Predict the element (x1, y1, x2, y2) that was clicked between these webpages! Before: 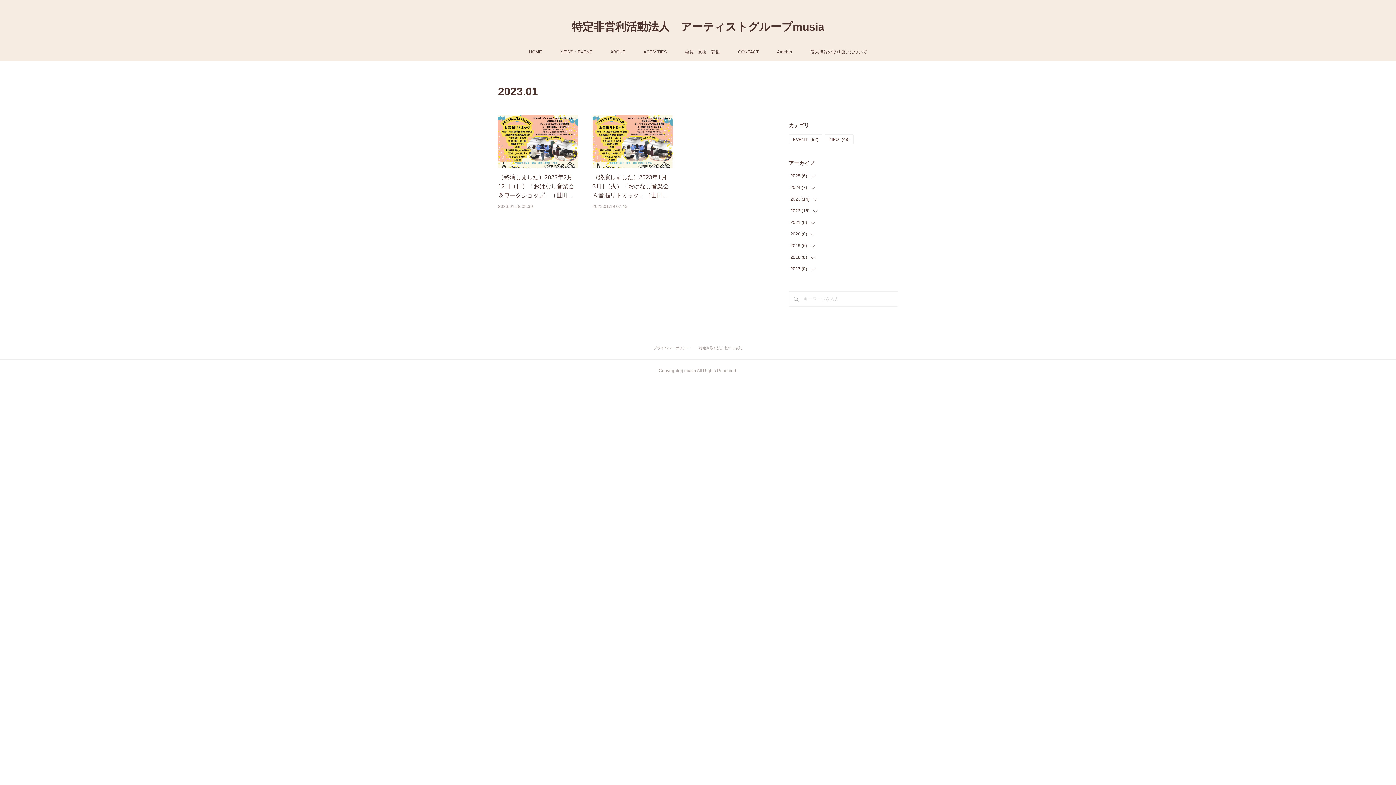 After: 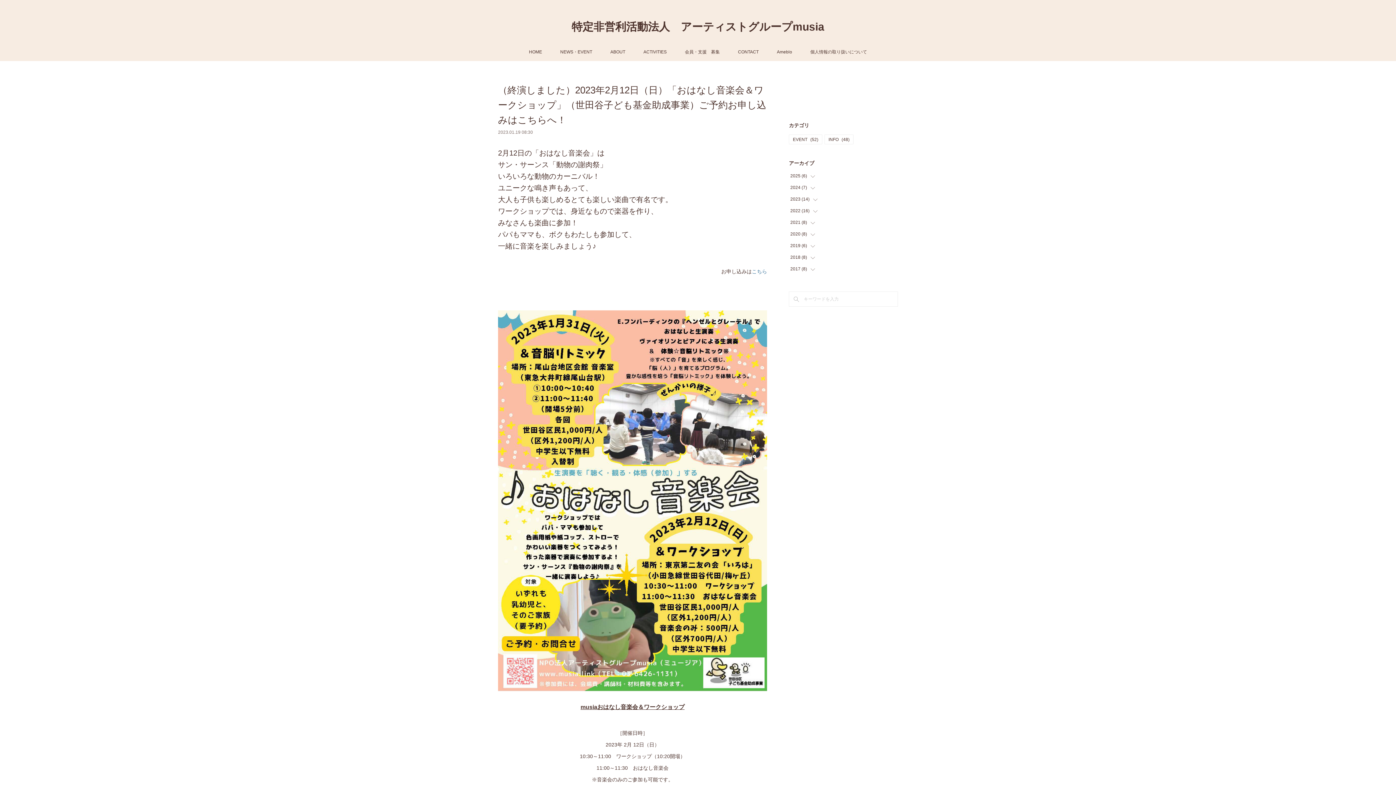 Action: label: （終演しました）2023年2月12日（日）「おはなし音楽会＆ワークショップ」（世田… bbox: (498, 174, 574, 198)